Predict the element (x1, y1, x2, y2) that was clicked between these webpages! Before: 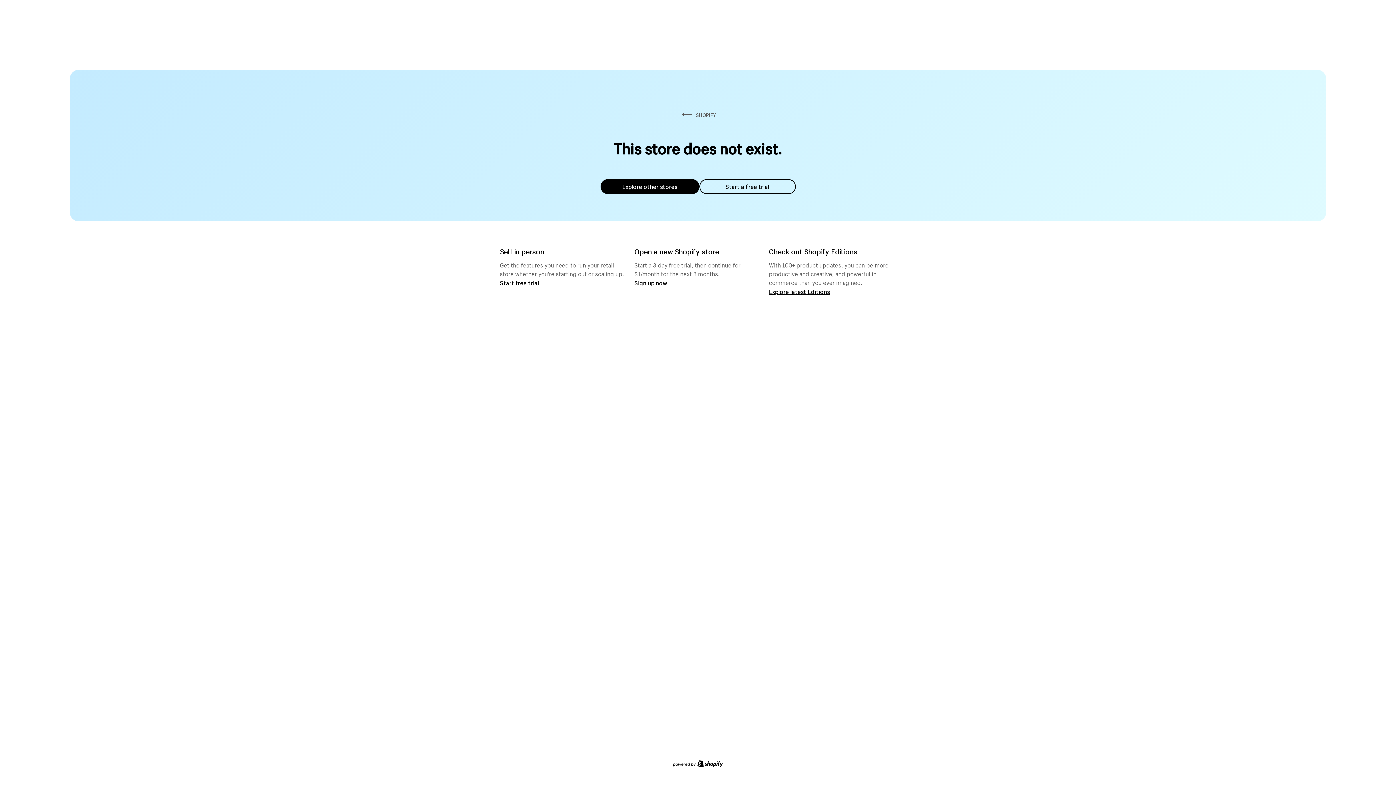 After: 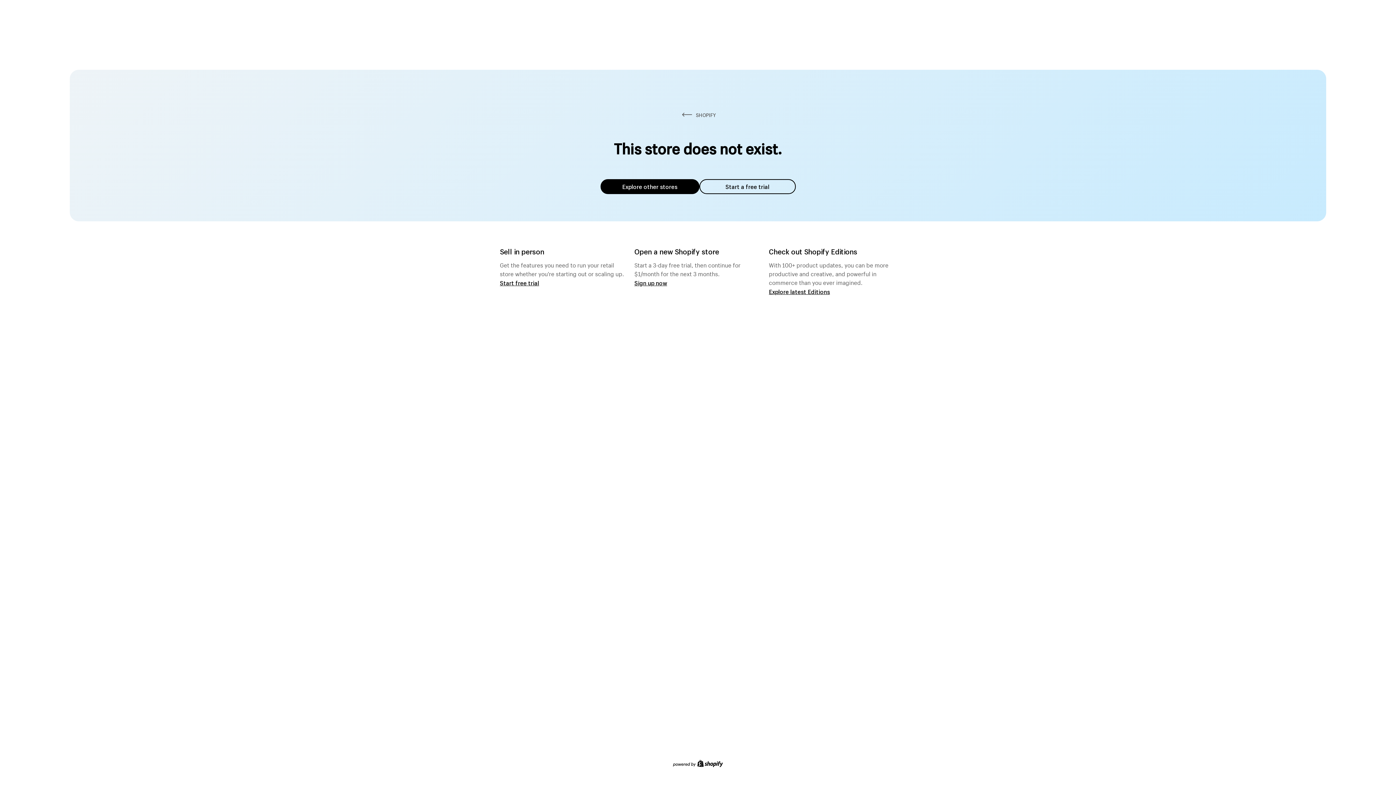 Action: label: Explore other stores bbox: (600, 179, 699, 194)